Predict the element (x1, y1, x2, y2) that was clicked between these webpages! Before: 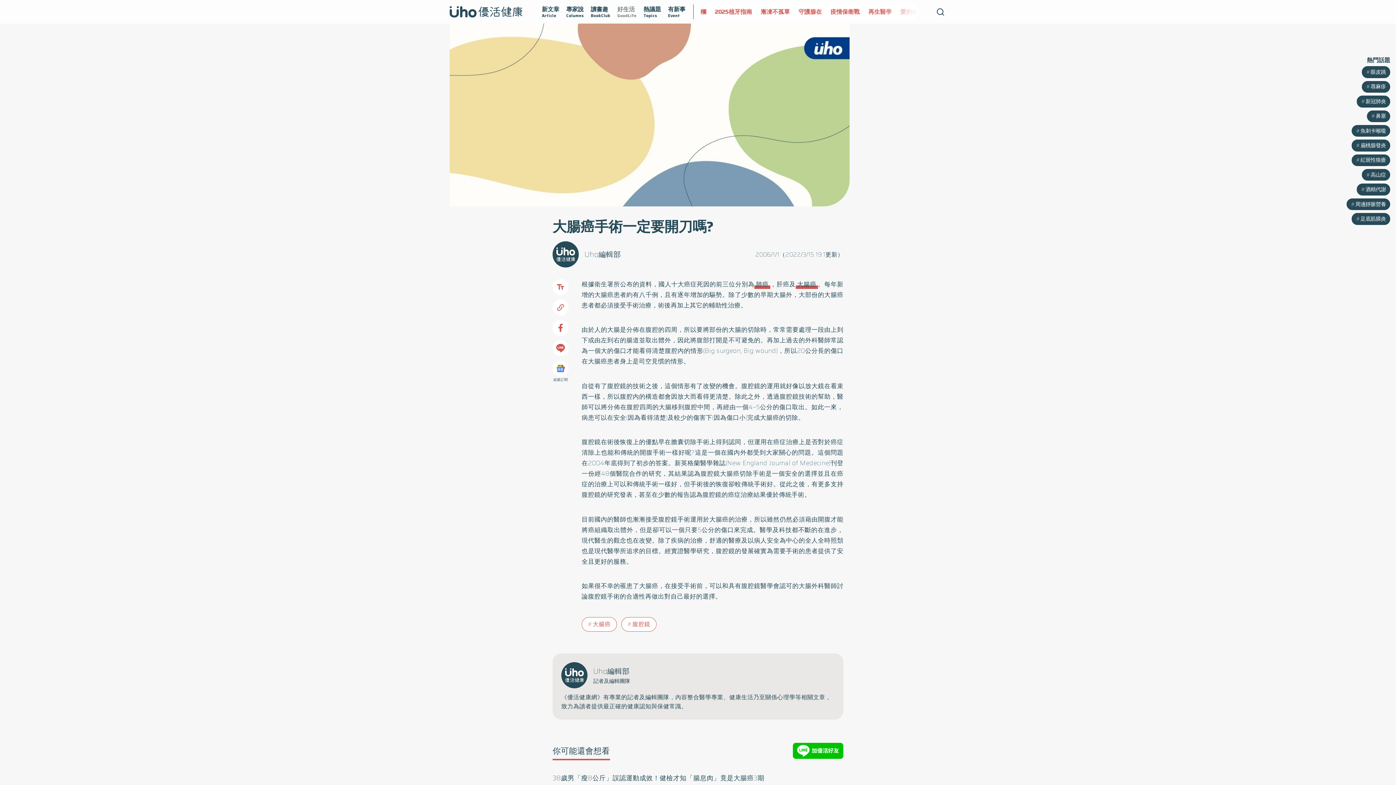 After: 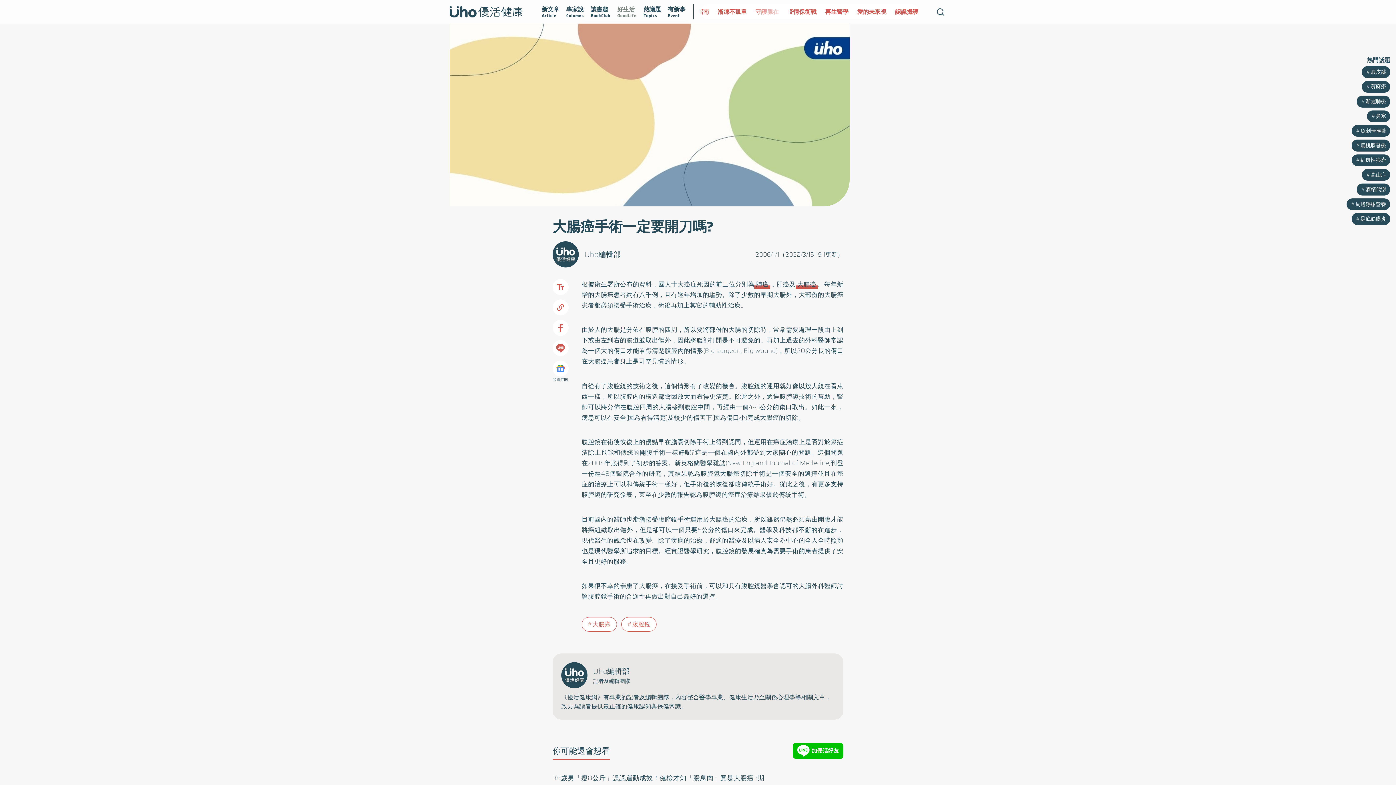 Action: label: 2025植牙指南 bbox: (849, 7, 886, 16)